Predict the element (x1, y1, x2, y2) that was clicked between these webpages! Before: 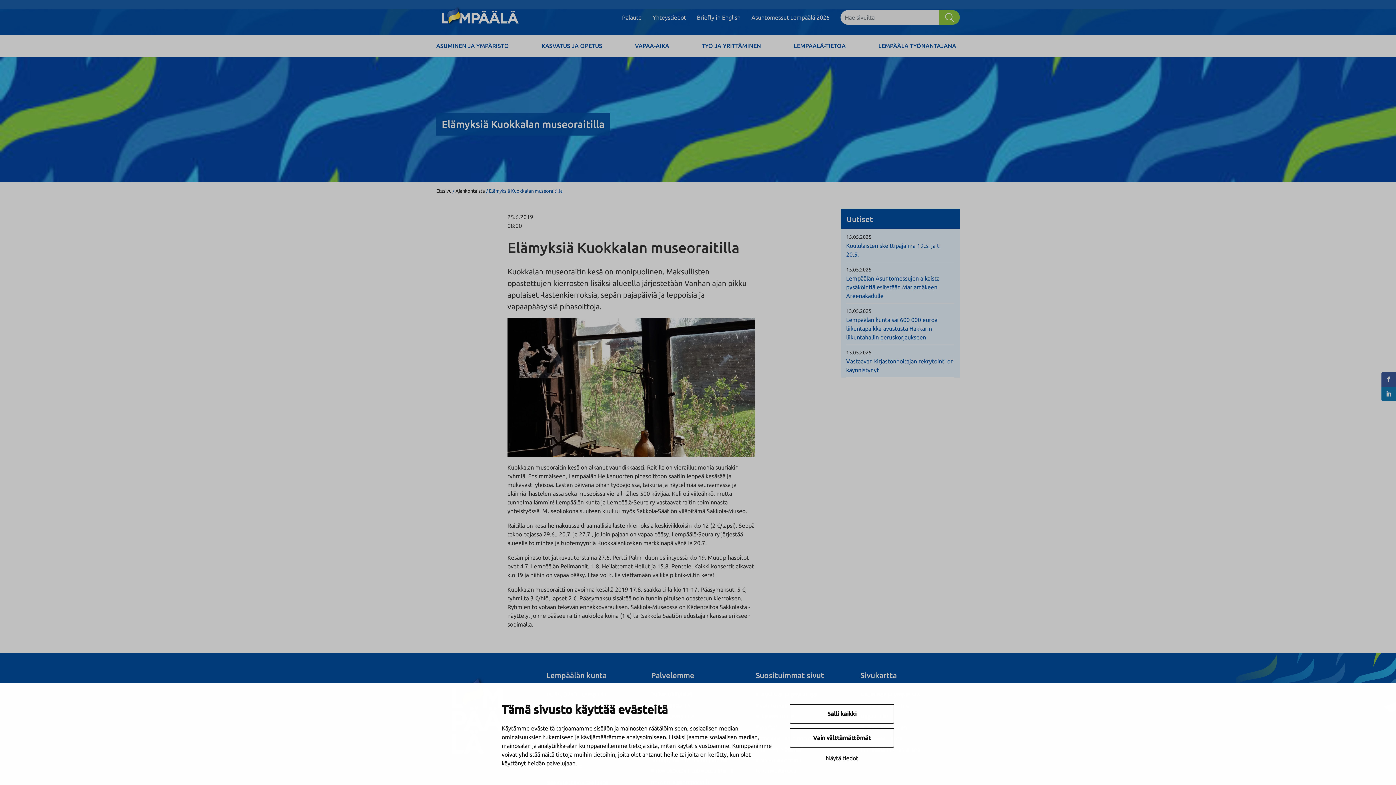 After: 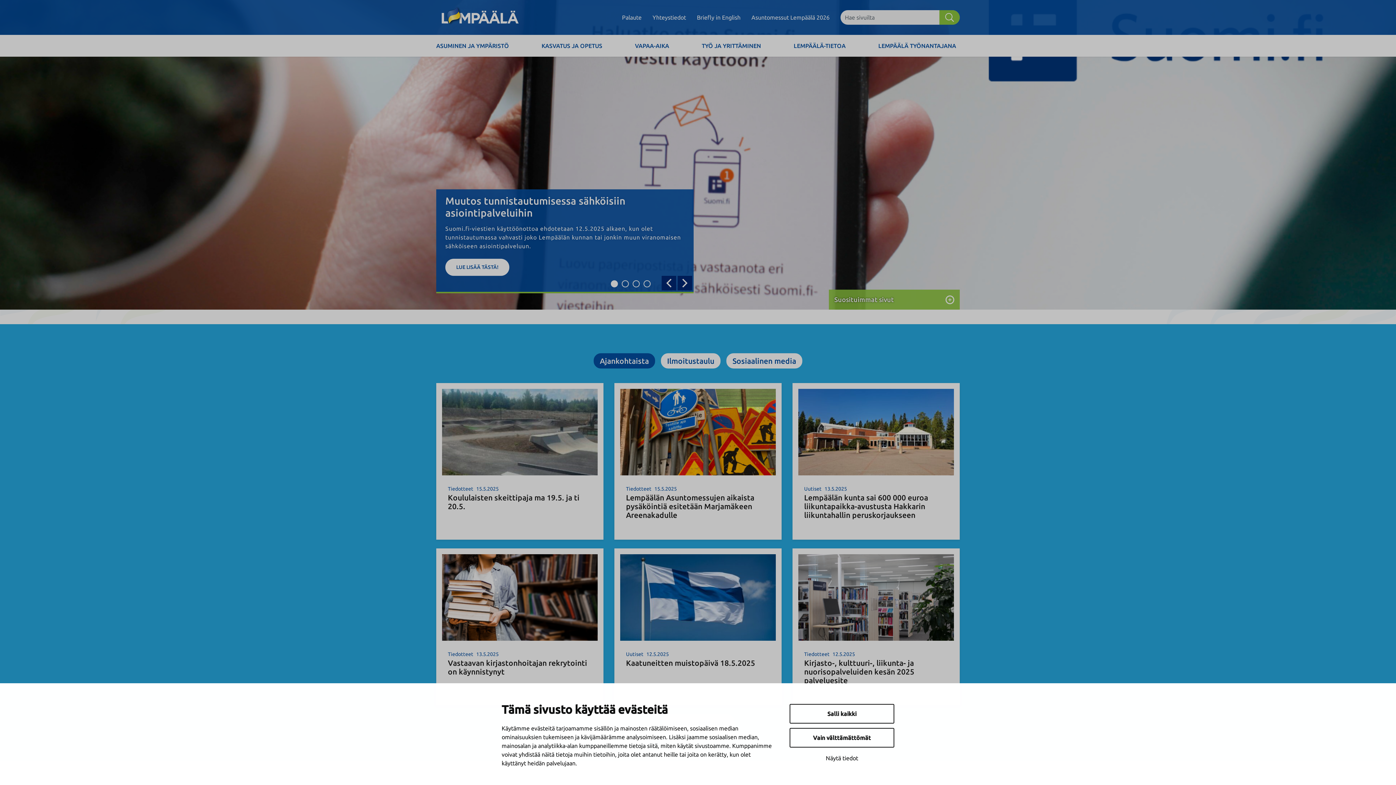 Action: label: Lempäälä bbox: (436, 8, 524, 26)